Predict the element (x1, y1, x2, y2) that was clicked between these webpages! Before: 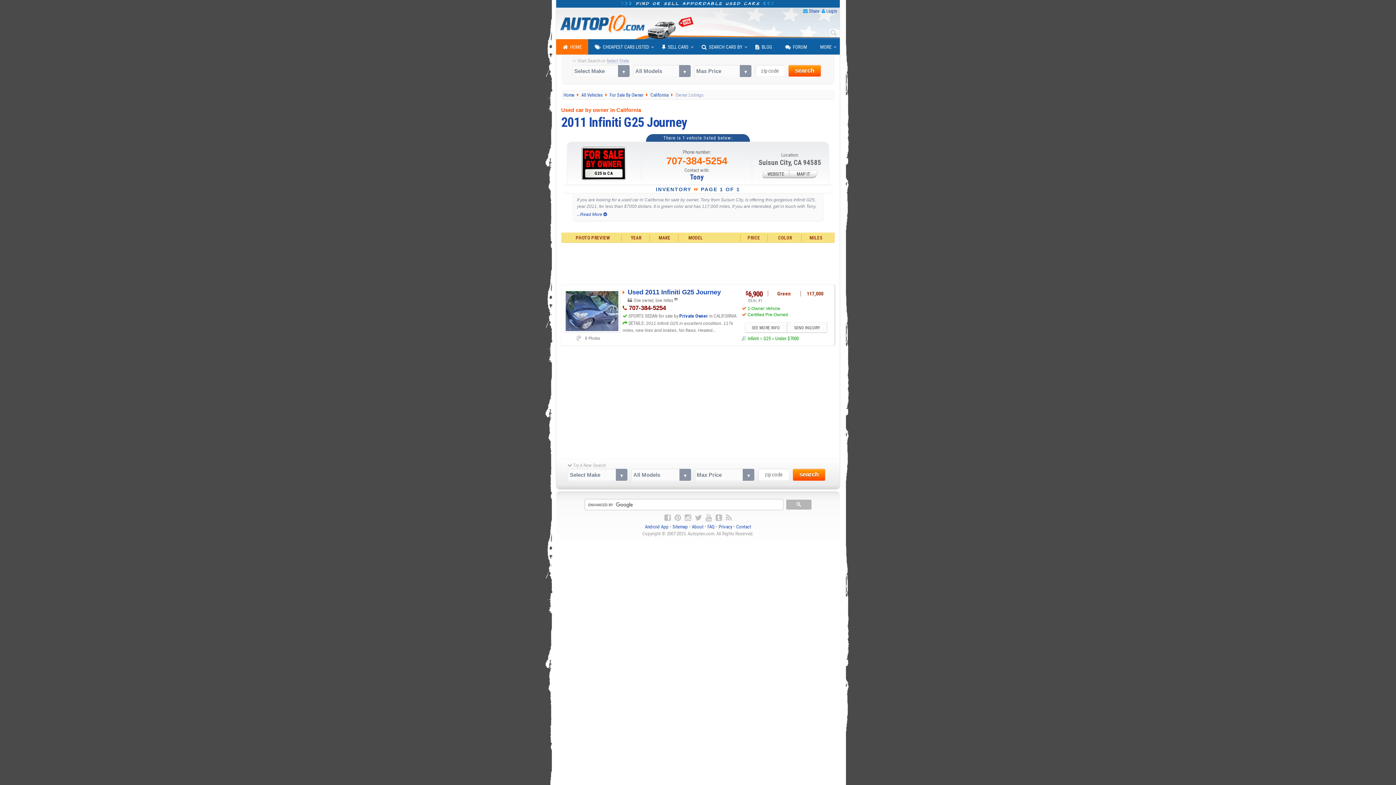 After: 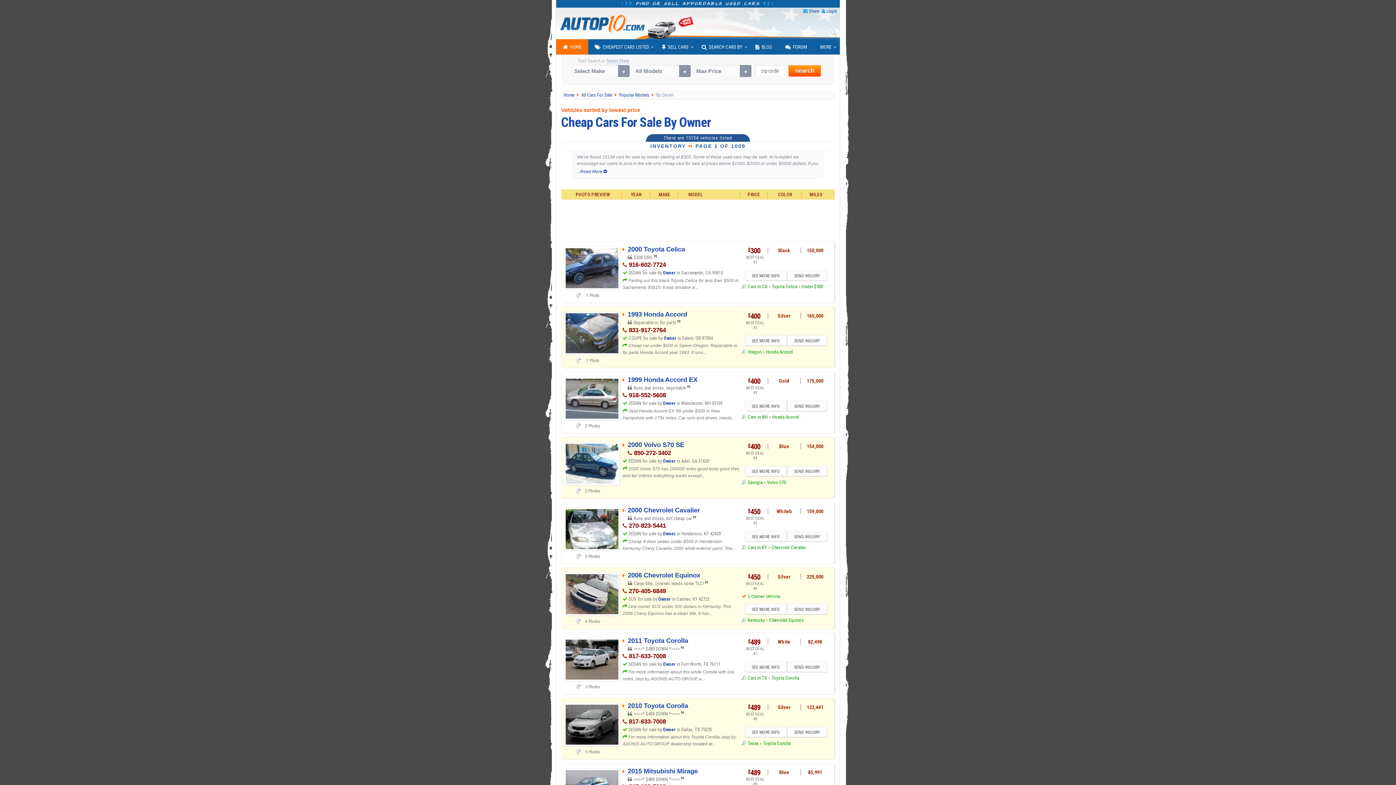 Action: label: For Sale By Owner  bbox: (609, 92, 644, 97)